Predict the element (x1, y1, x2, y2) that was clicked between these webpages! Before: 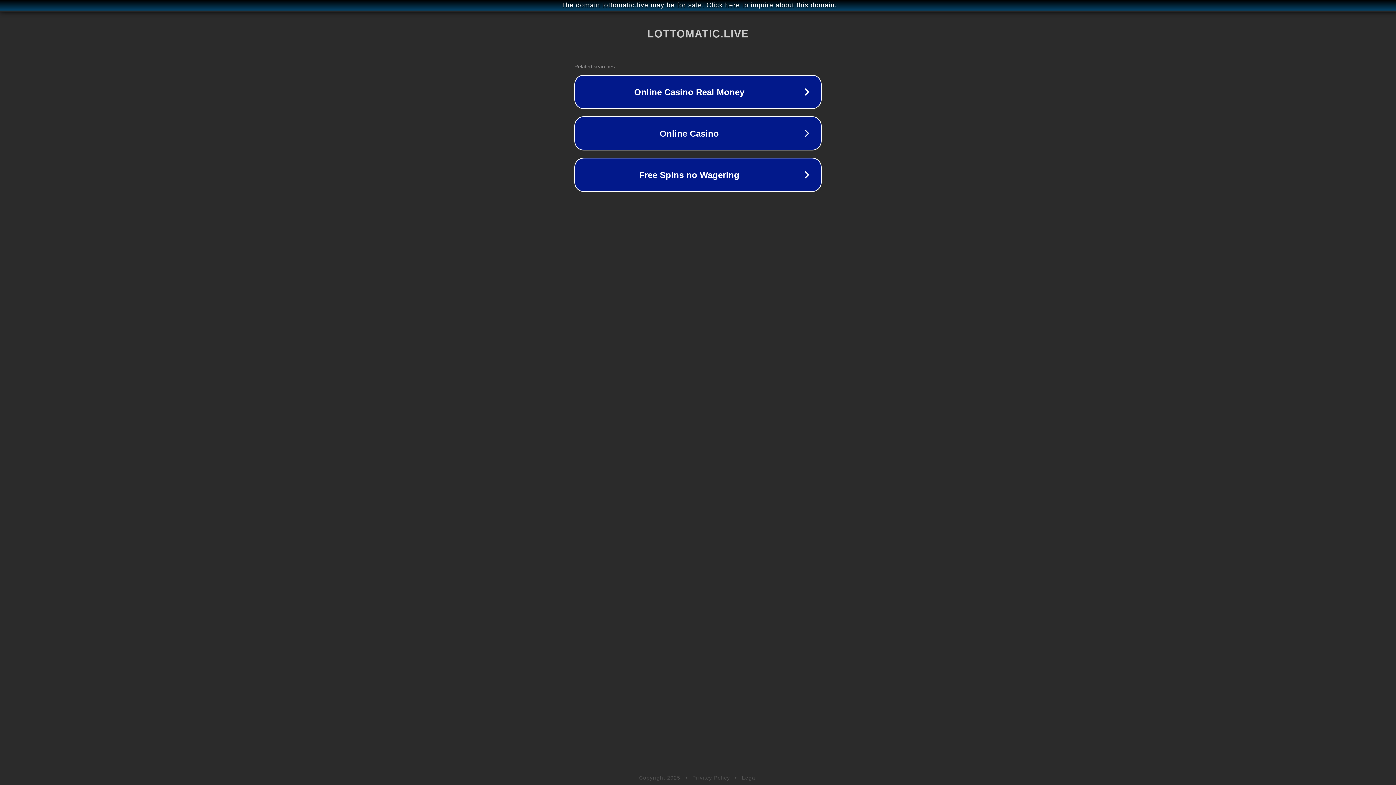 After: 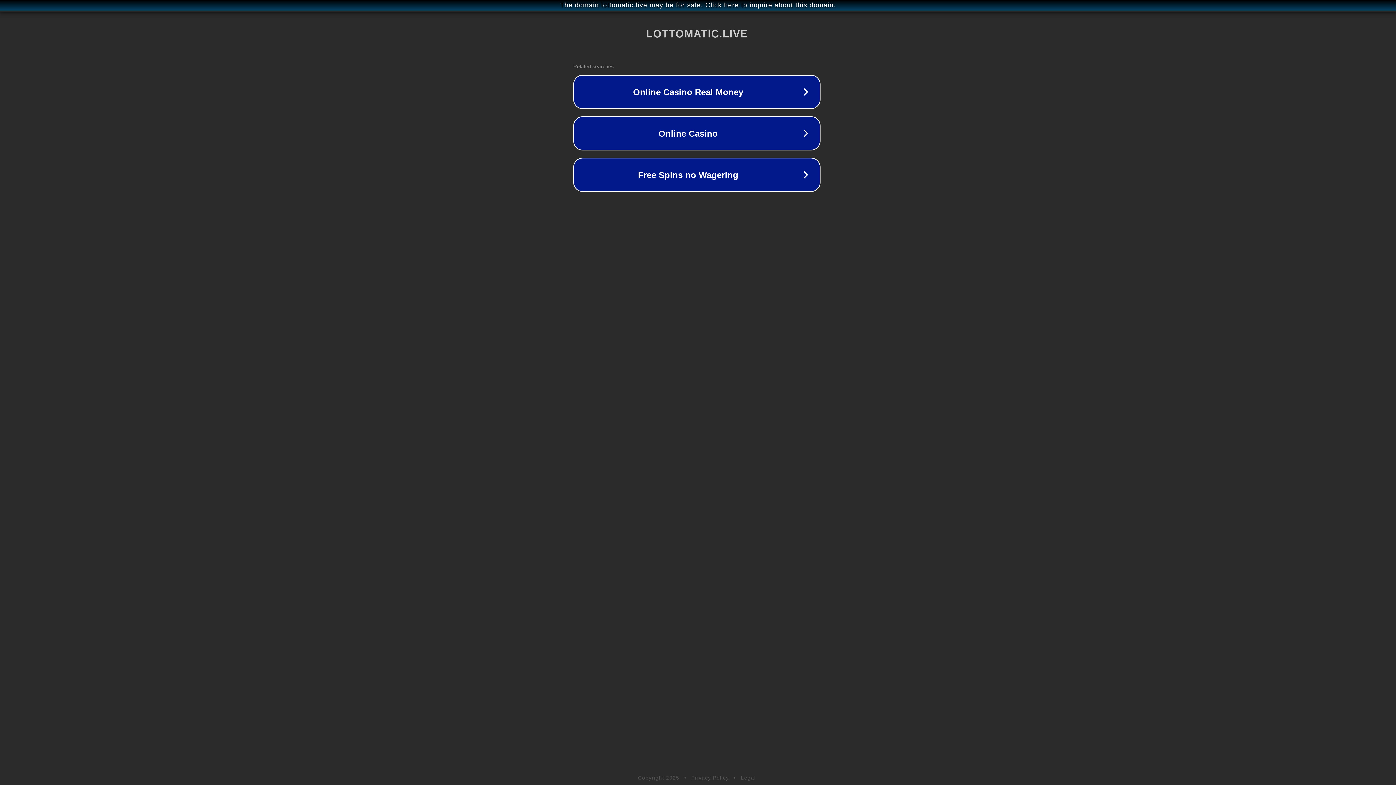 Action: label: The domain lottomatic.live may be for sale. Click here to inquire about this domain. bbox: (1, 1, 1397, 9)